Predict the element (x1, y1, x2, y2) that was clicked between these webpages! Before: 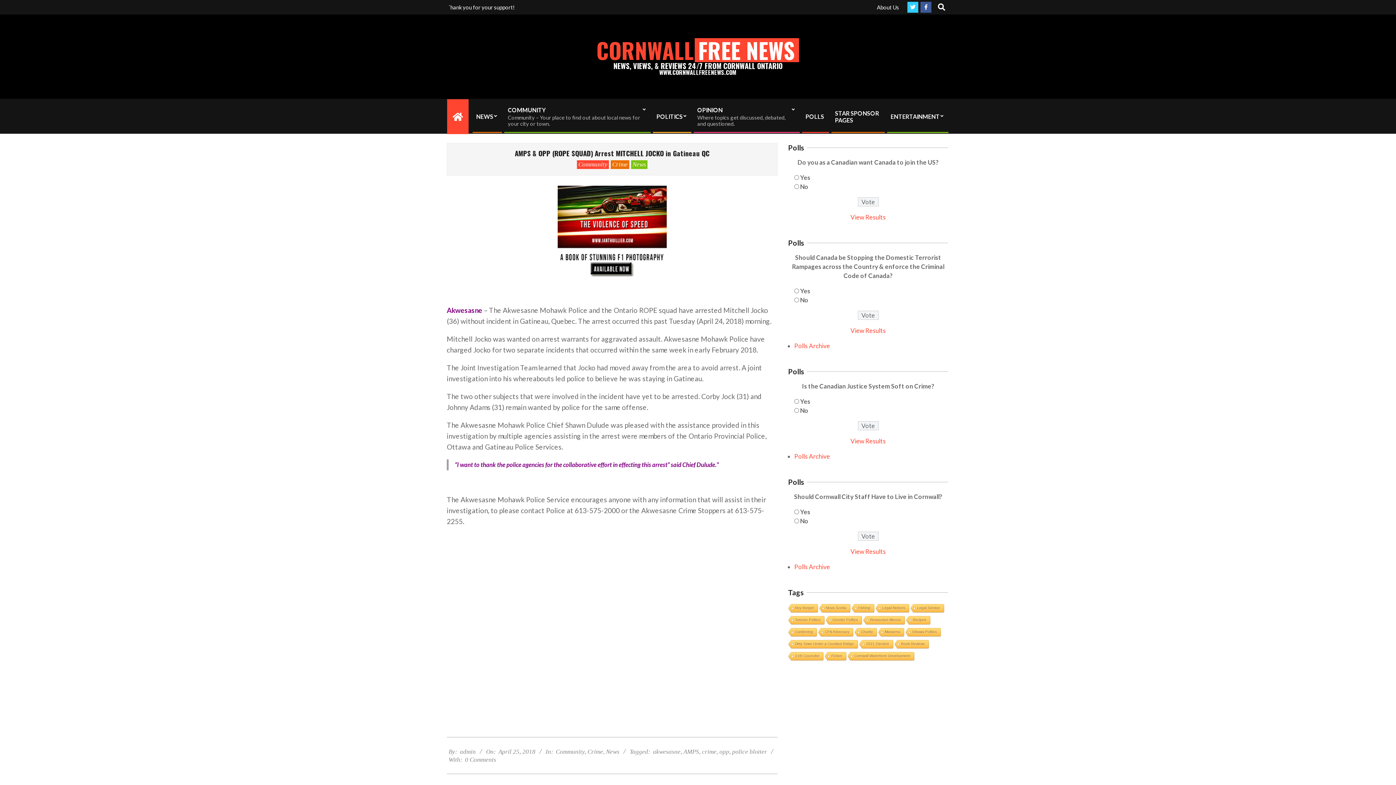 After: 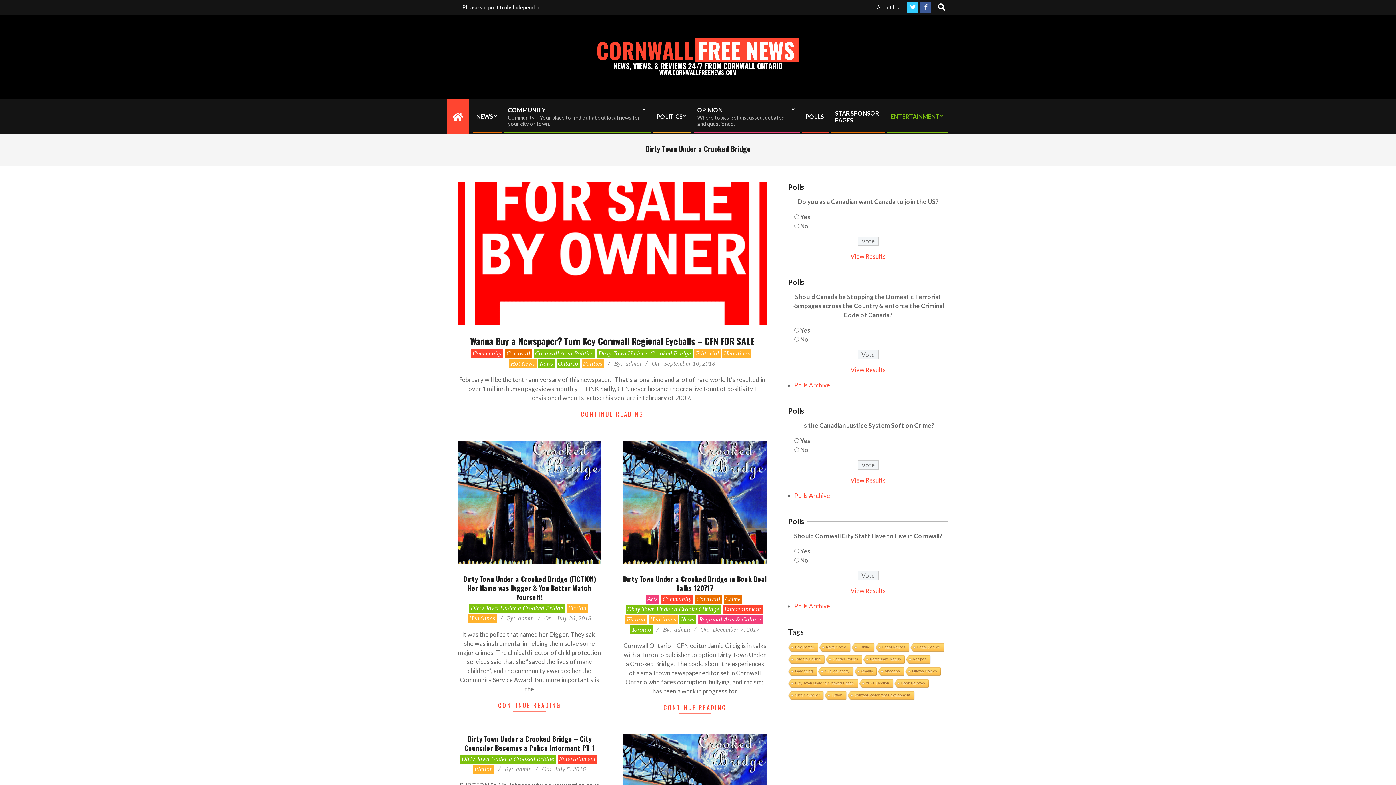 Action: bbox: (787, 640, 857, 649) label: Dirty Town Under a Crooked Bridge